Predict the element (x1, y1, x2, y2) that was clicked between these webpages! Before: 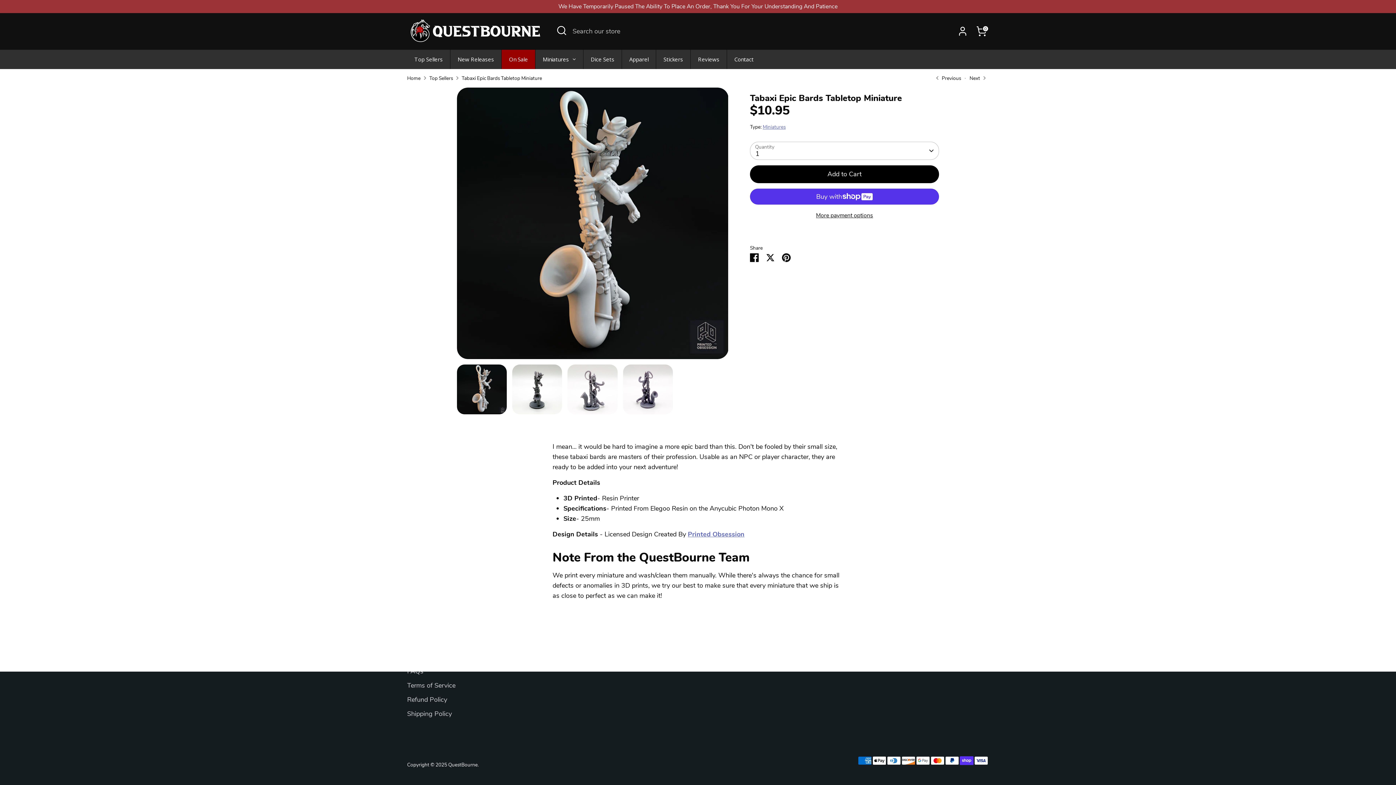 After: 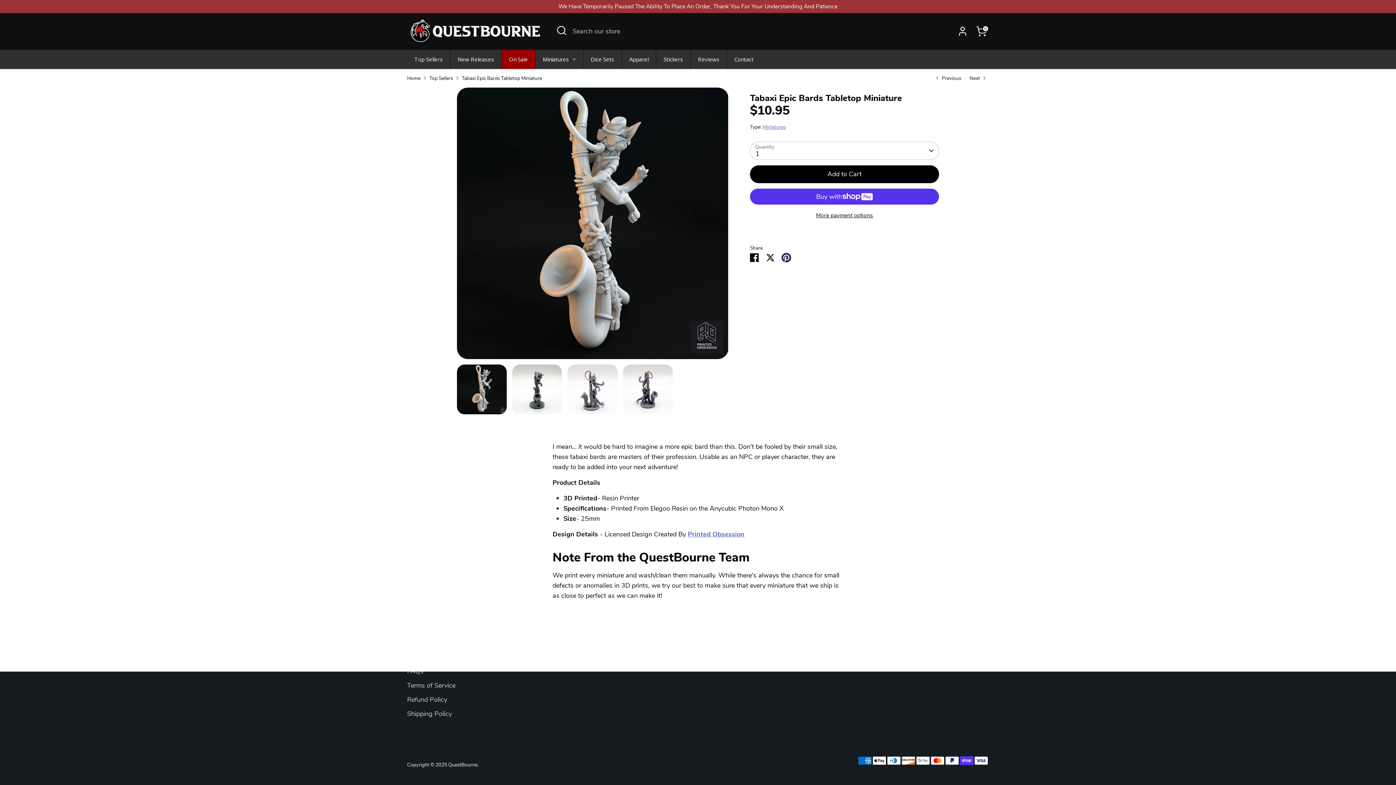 Action: bbox: (782, 253, 790, 262) label: Pin it